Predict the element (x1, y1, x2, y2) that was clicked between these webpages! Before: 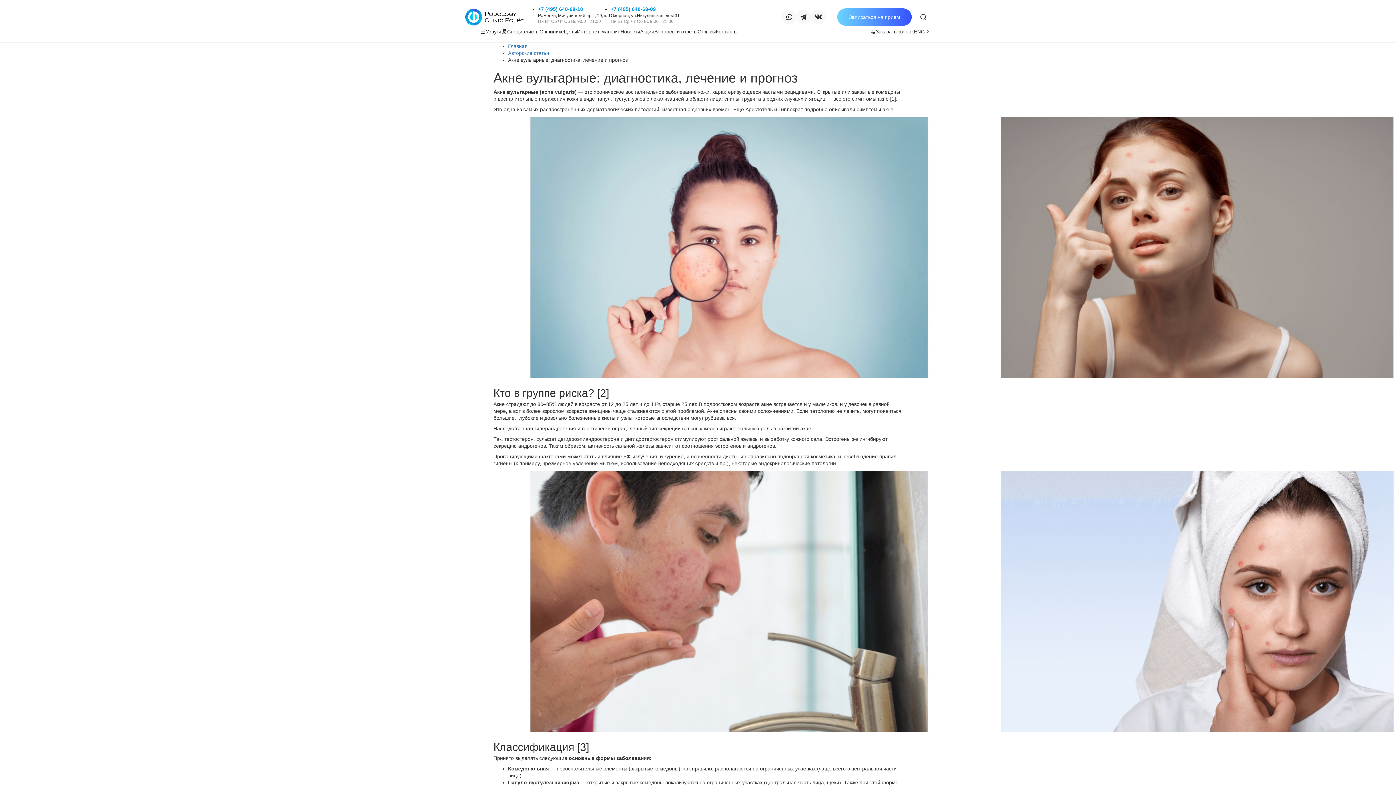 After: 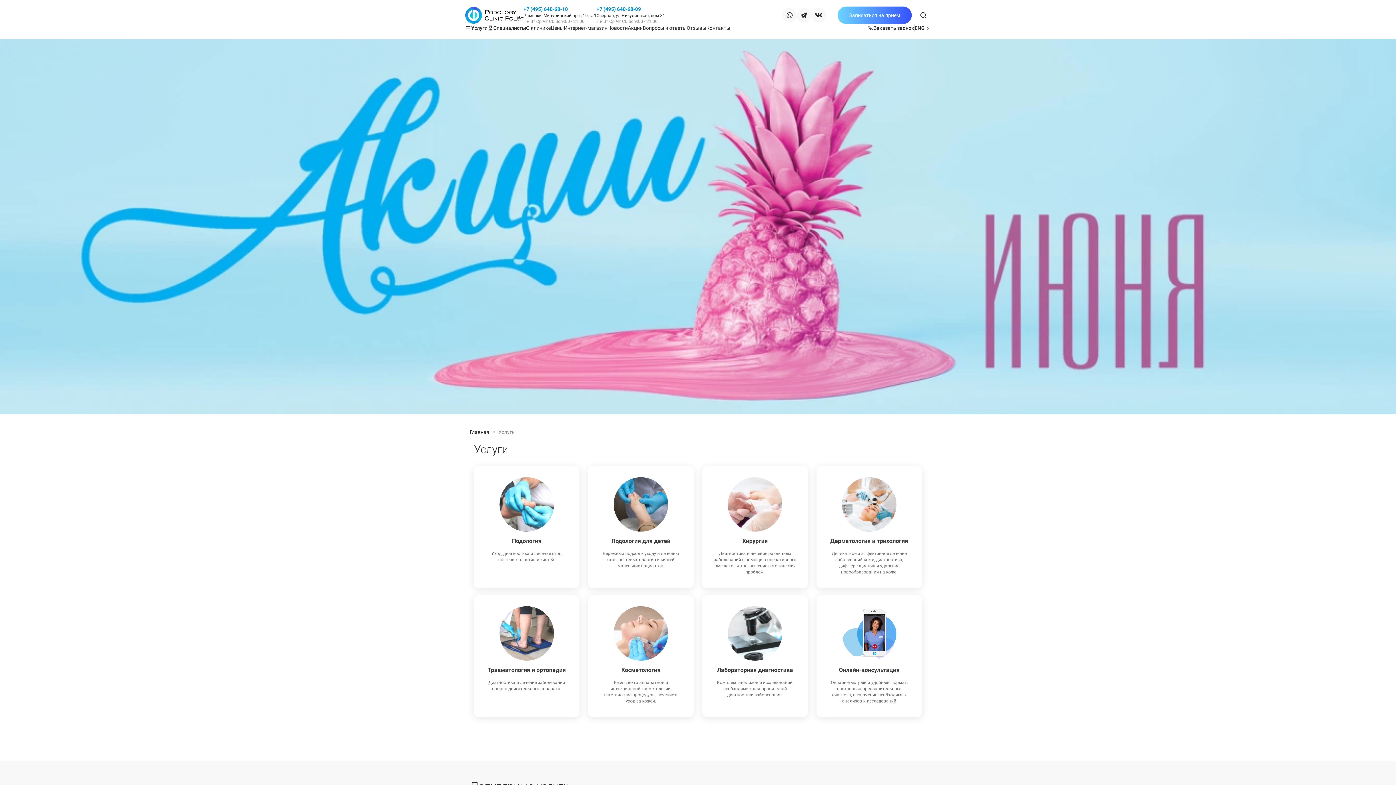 Action: label: Услуги bbox: (480, 28, 501, 35)